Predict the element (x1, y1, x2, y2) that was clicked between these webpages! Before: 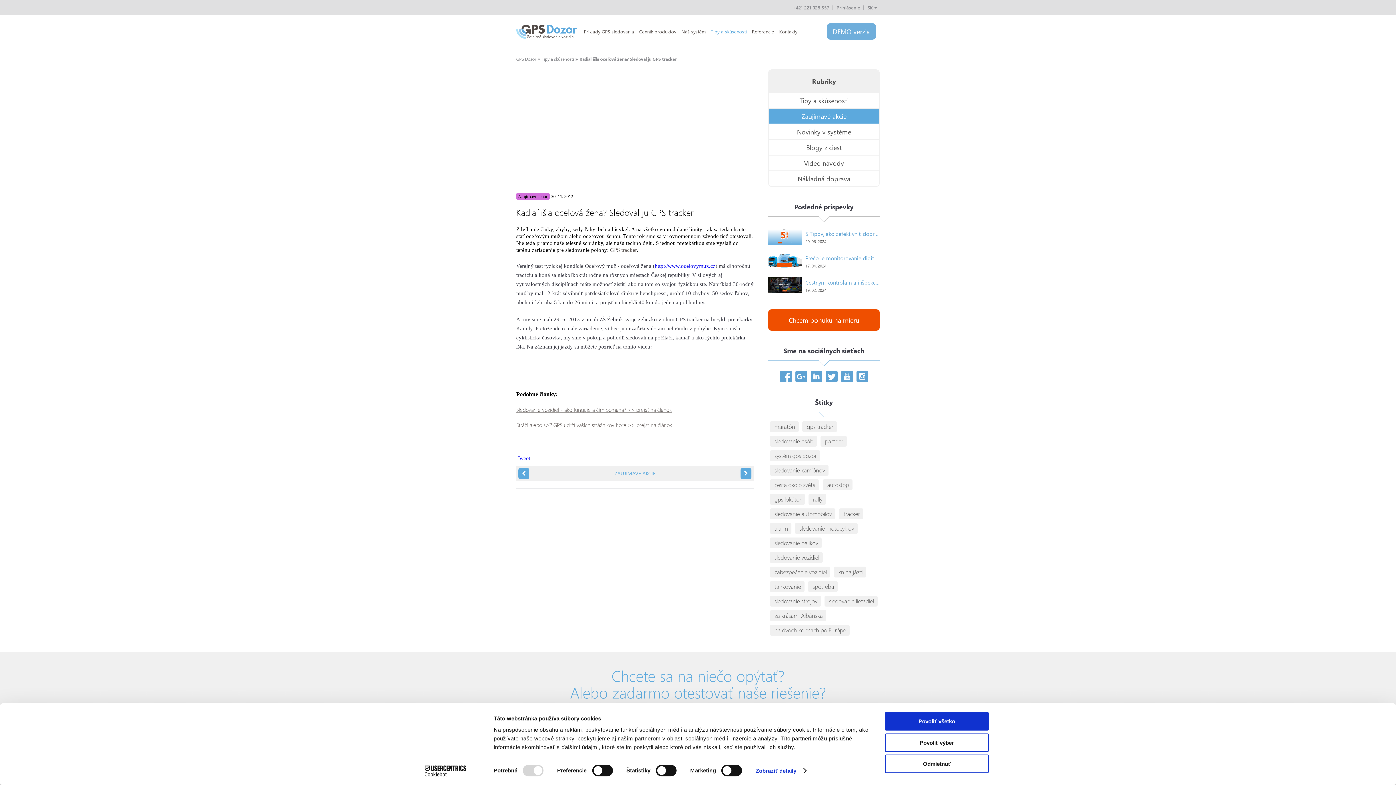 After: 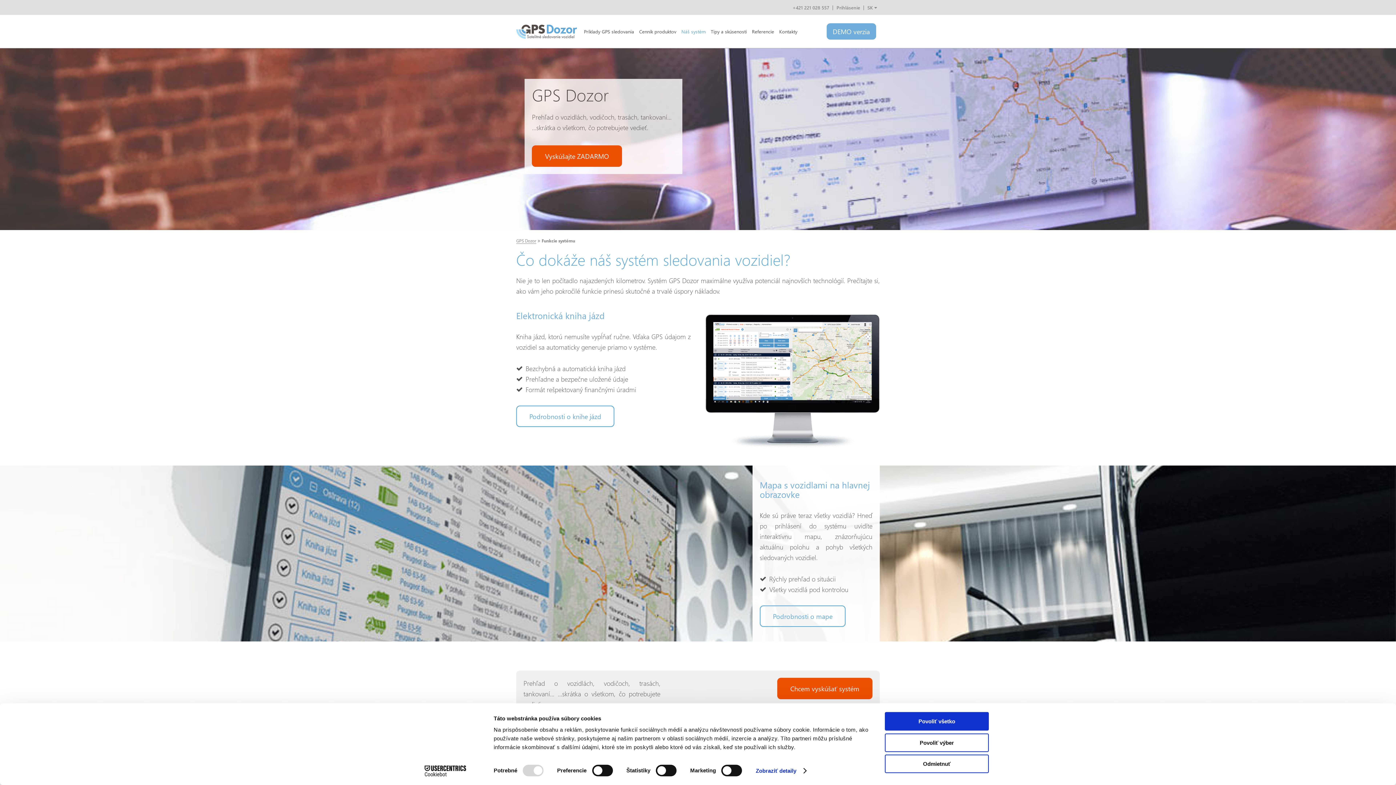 Action: bbox: (679, 27, 708, 35) label: Náš systém